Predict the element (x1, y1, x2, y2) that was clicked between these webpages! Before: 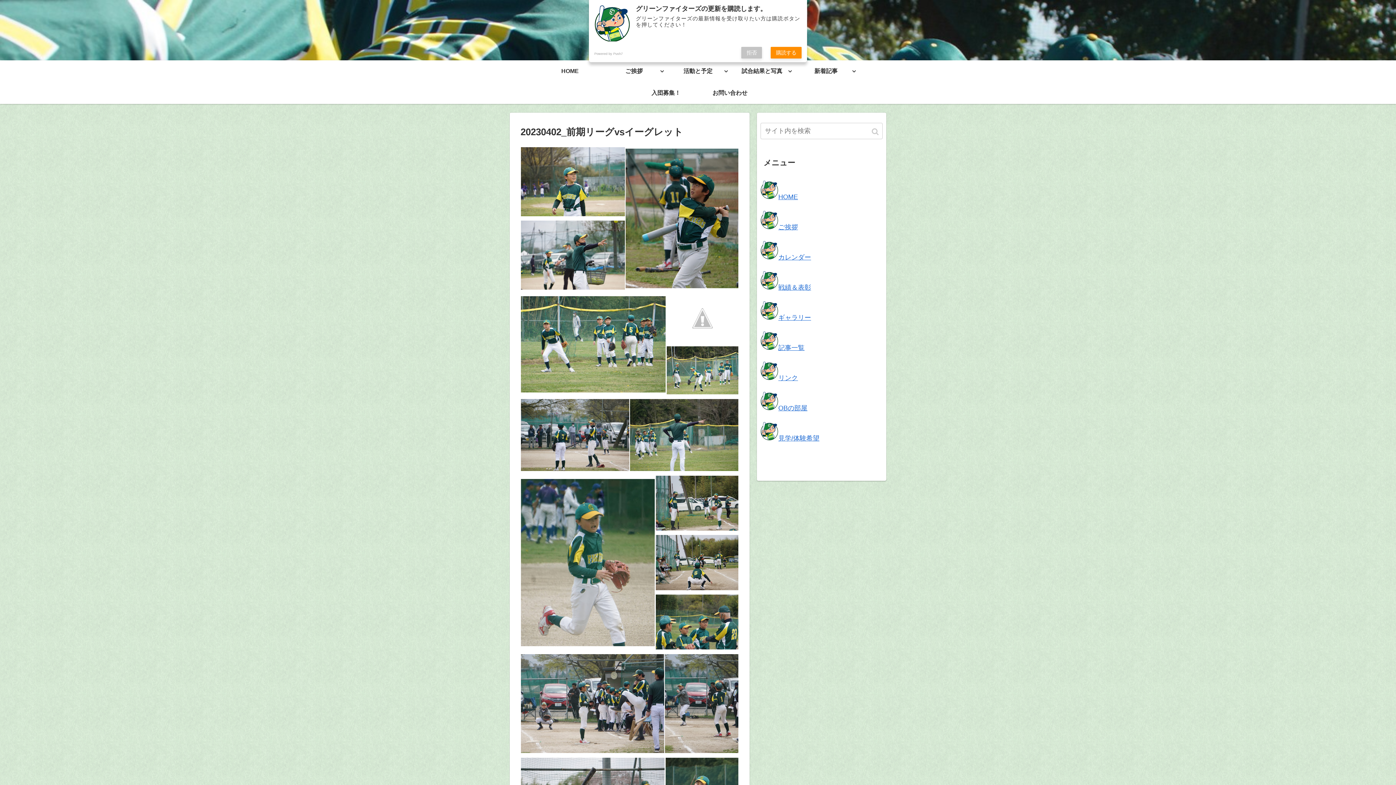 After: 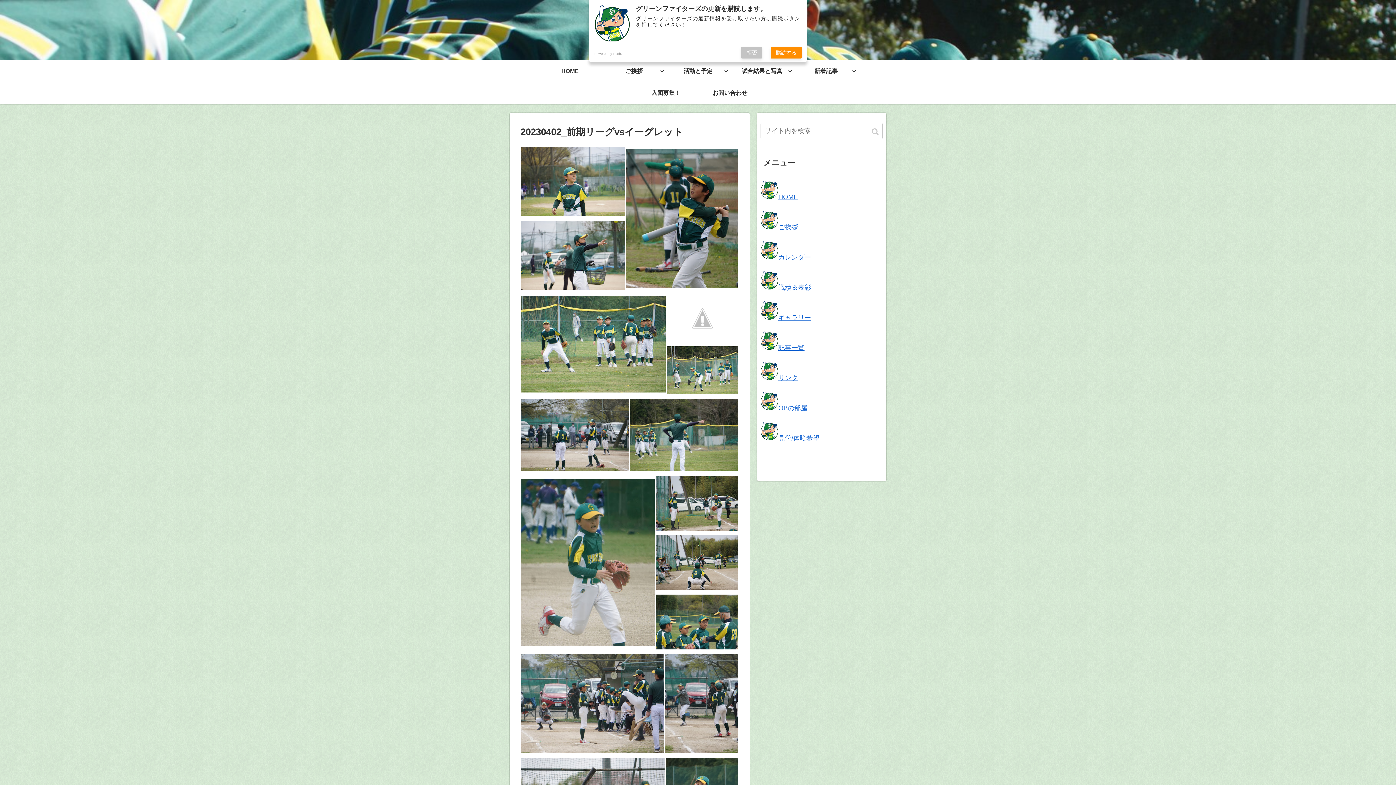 Action: bbox: (666, 336, 738, 343)